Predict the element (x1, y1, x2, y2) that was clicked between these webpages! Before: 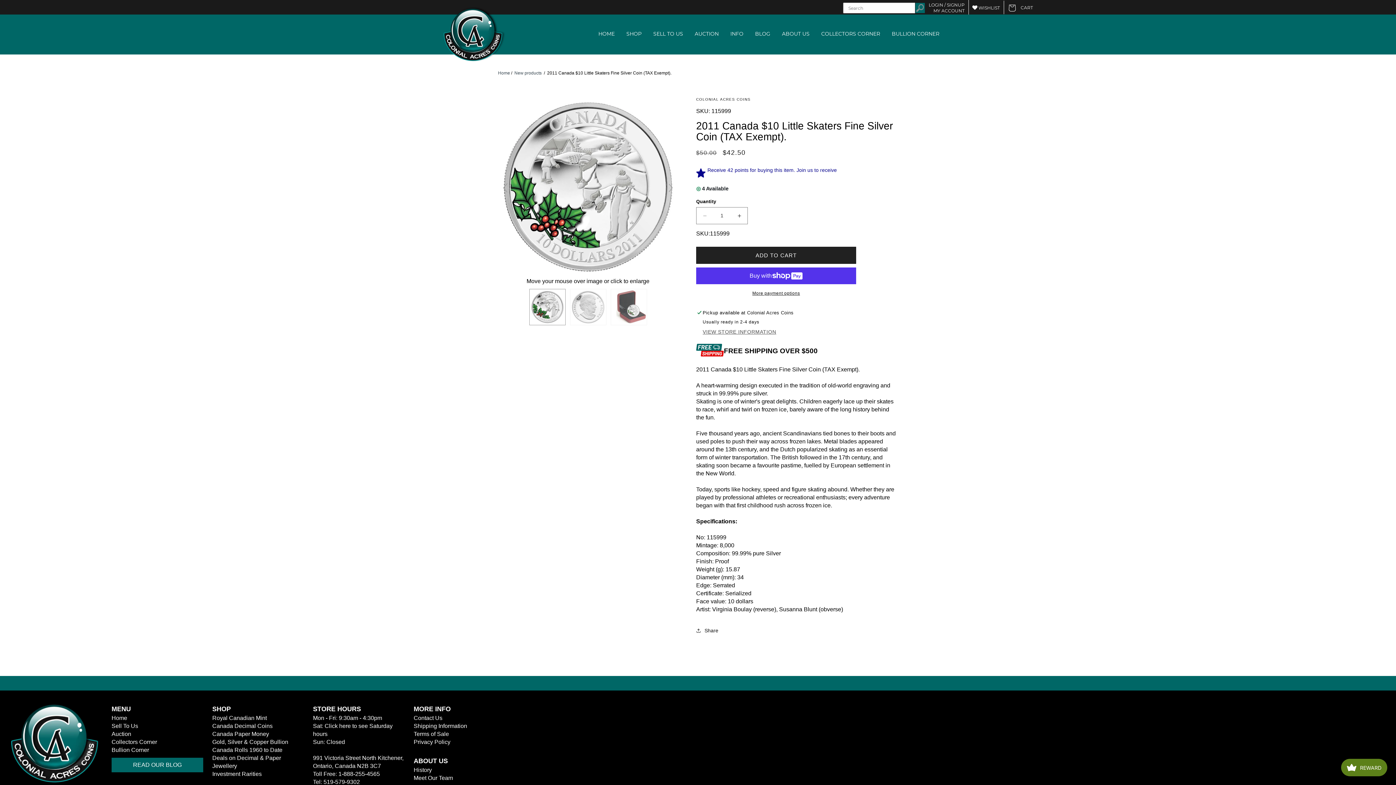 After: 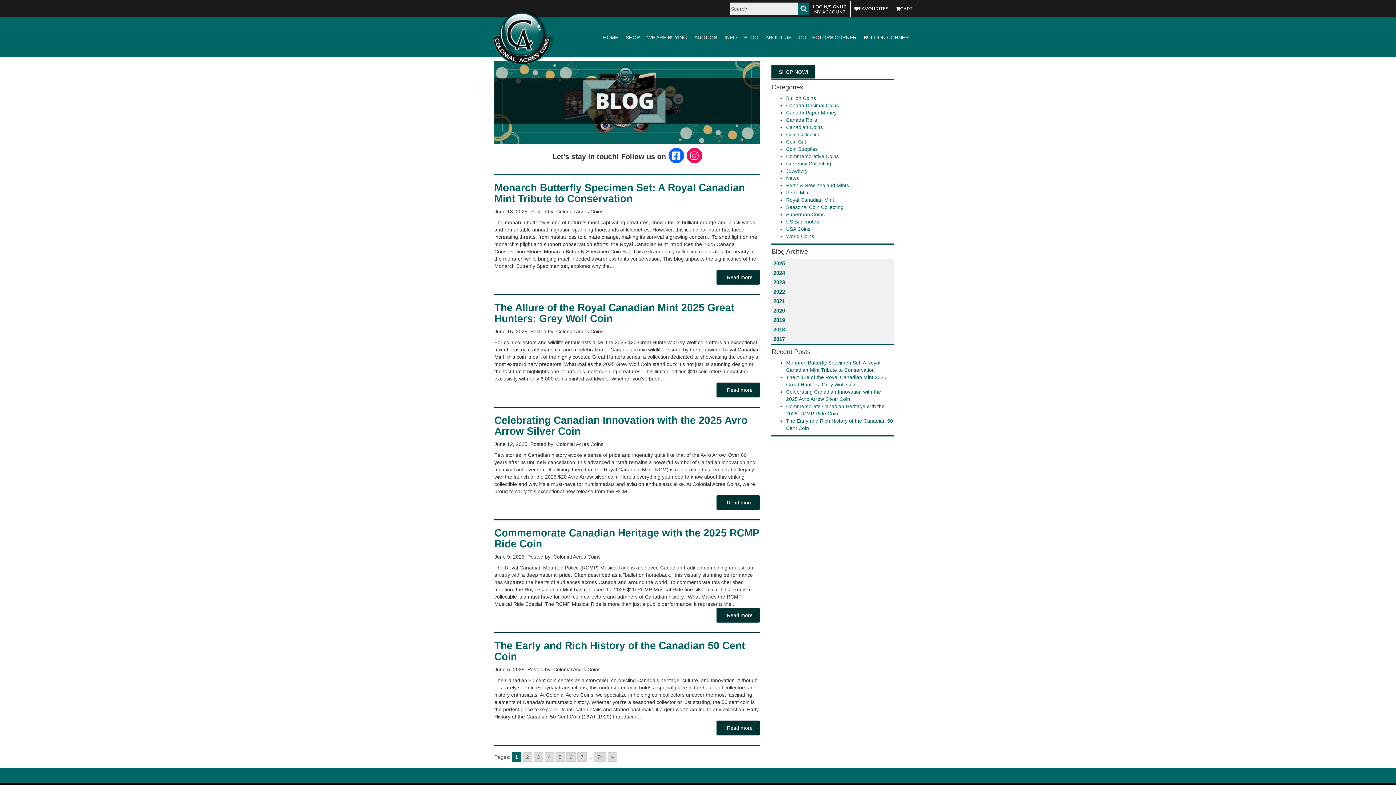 Action: bbox: (749, 25, 776, 42) label: BLOG